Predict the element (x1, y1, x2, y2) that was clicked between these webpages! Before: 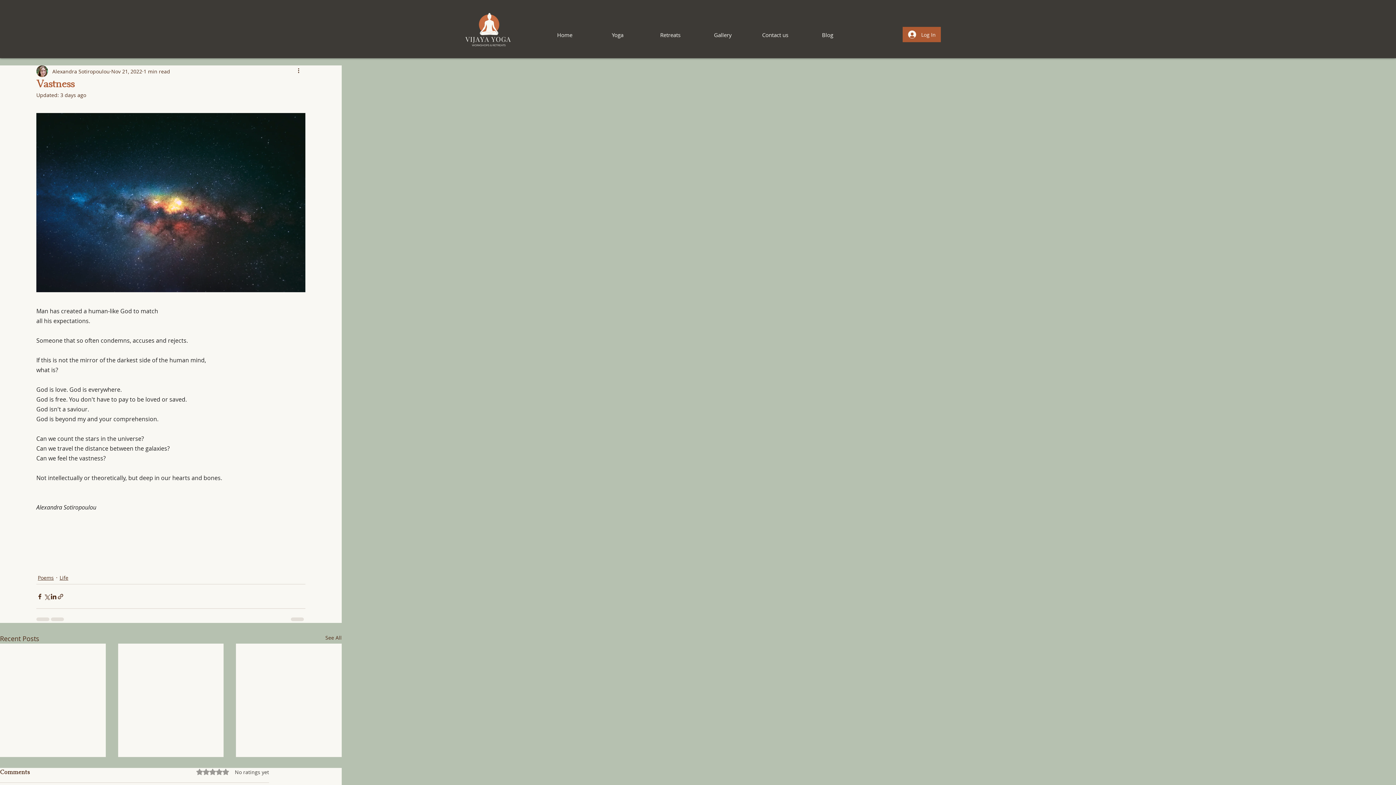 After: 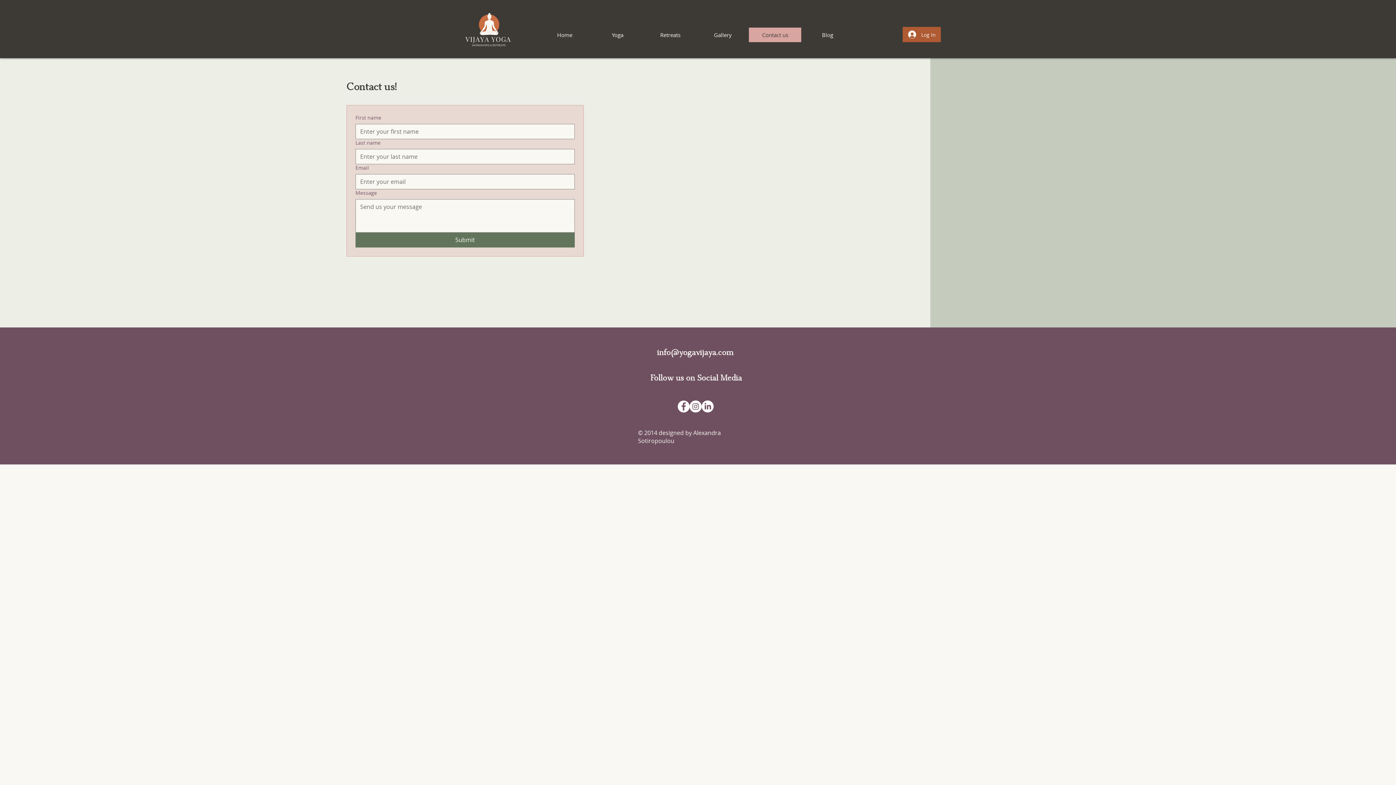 Action: bbox: (749, 27, 801, 42) label: Contact us